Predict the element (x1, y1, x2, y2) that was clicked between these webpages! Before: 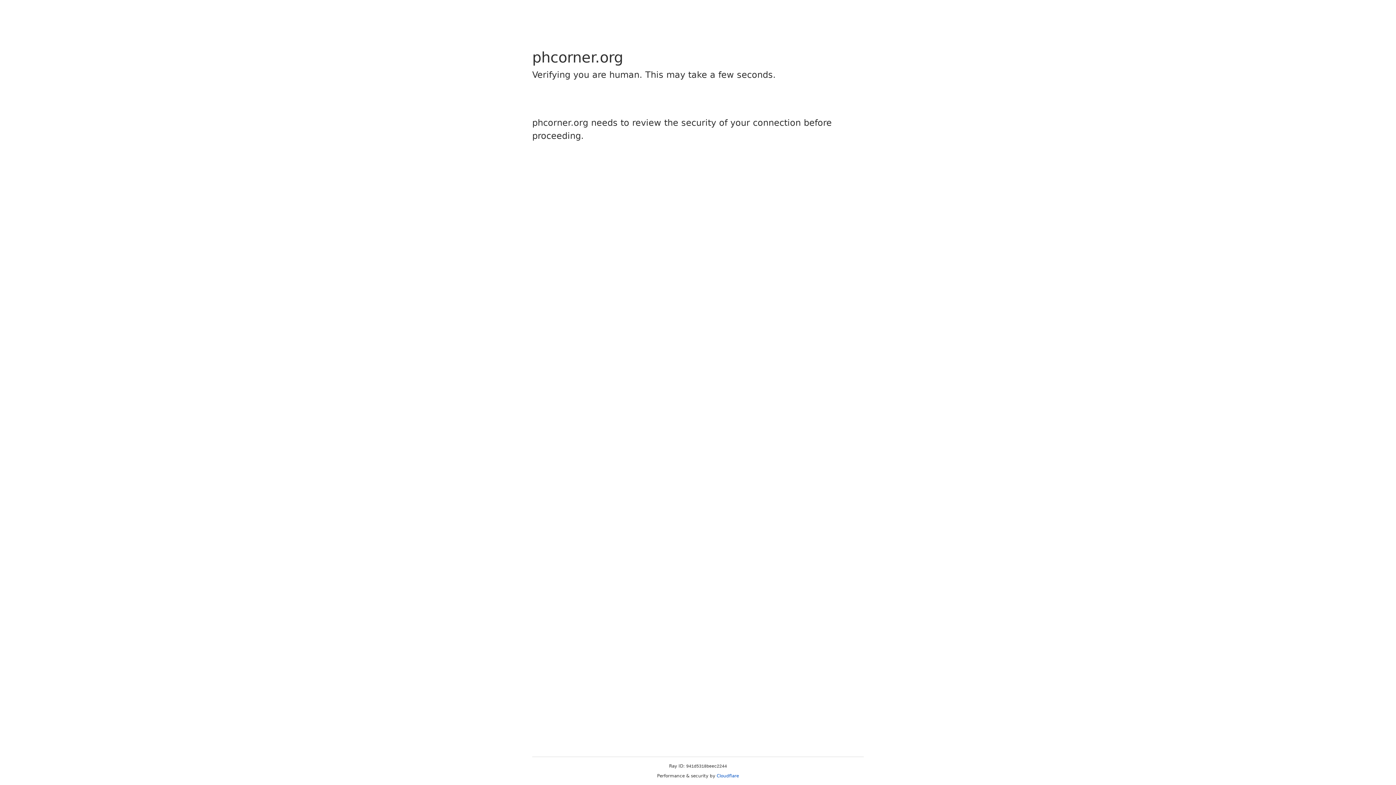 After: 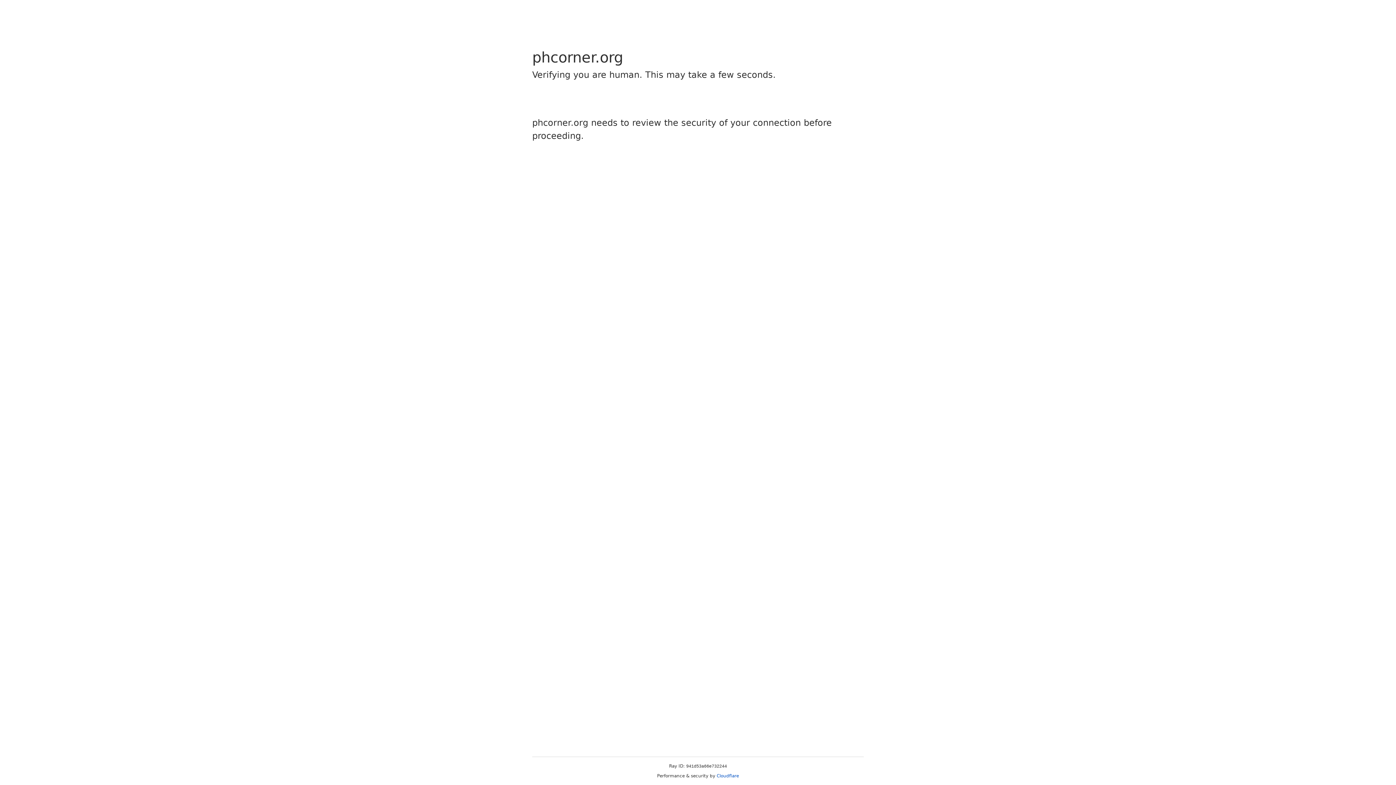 Action: bbox: (716, 773, 739, 778) label: Cloudflare